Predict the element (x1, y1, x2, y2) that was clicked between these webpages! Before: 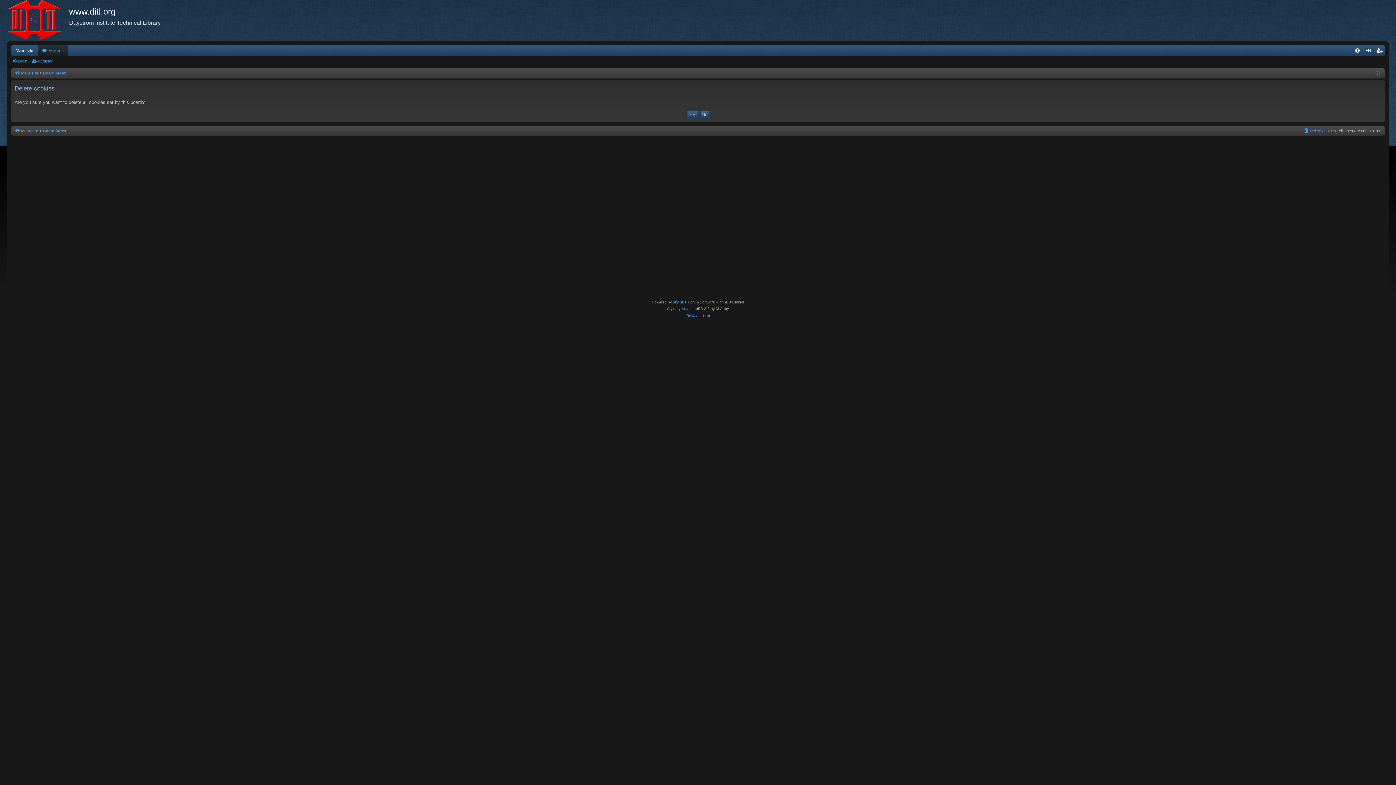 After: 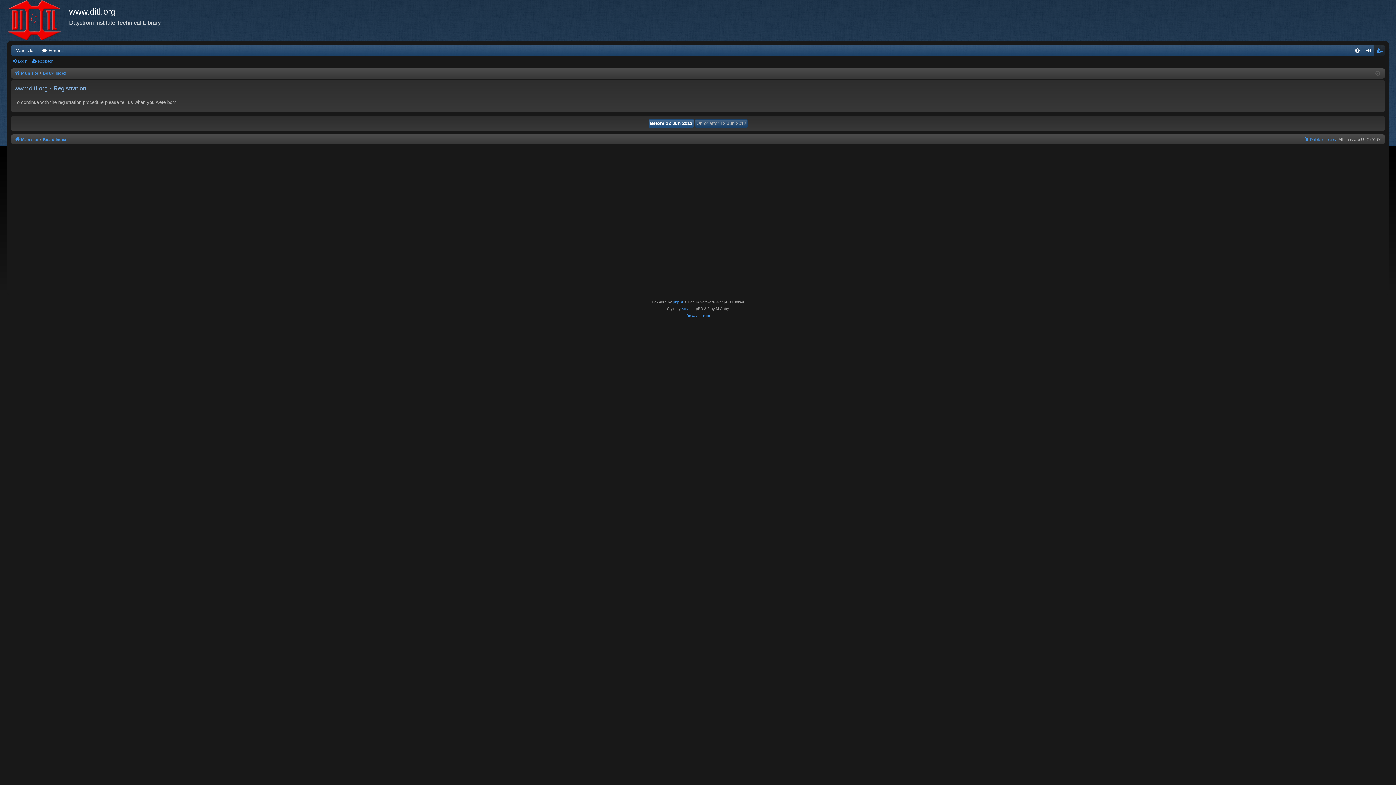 Action: label: Register bbox: (31, 56, 55, 66)